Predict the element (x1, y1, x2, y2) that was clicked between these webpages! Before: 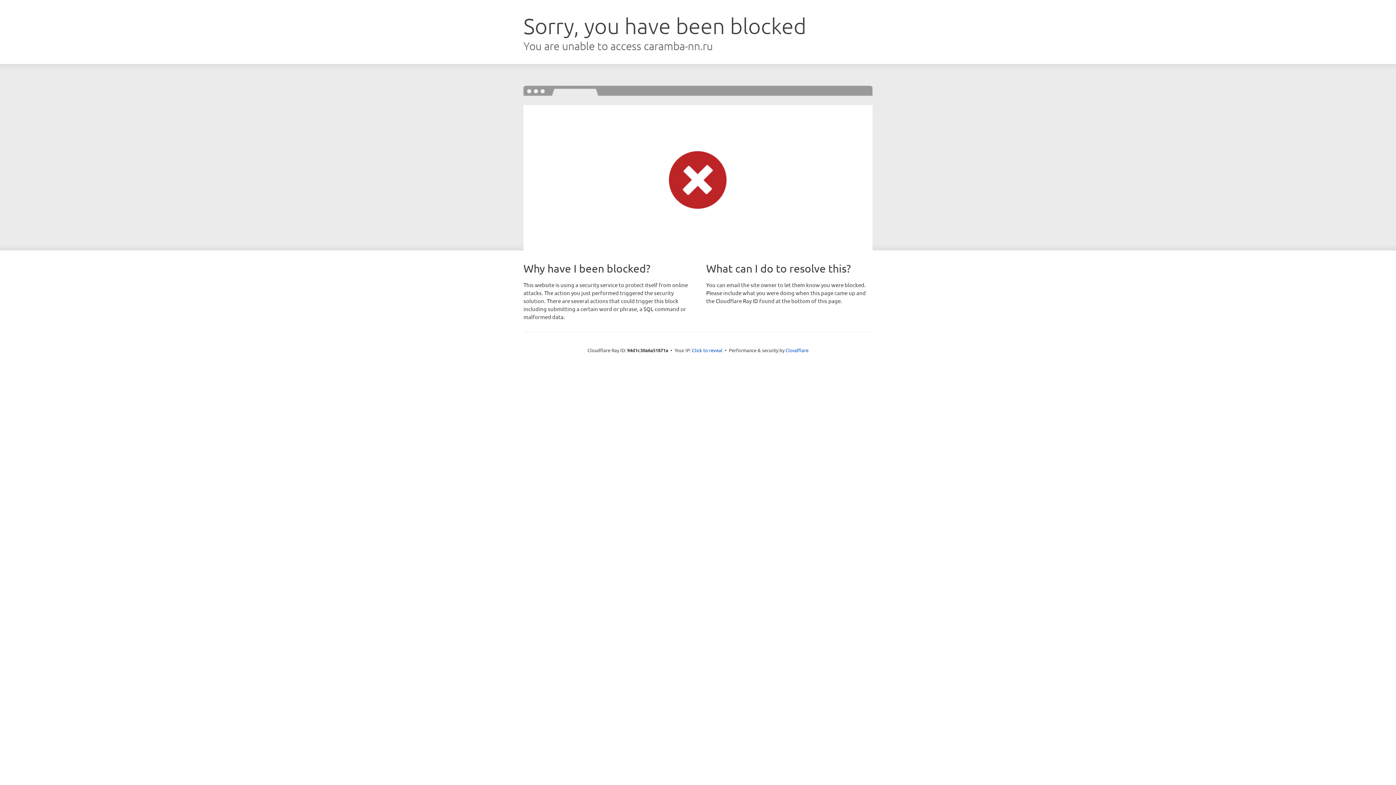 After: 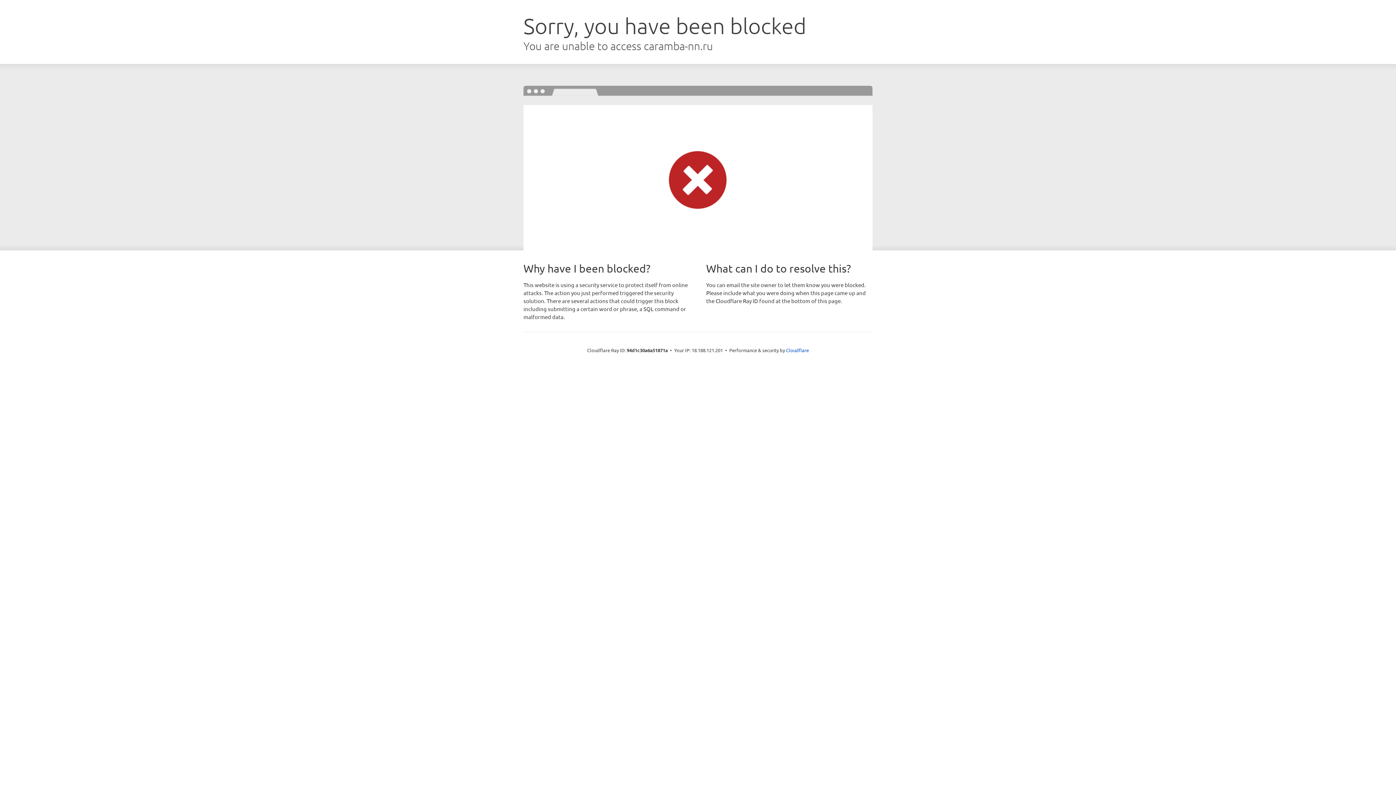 Action: label: Click to reveal bbox: (692, 346, 722, 353)